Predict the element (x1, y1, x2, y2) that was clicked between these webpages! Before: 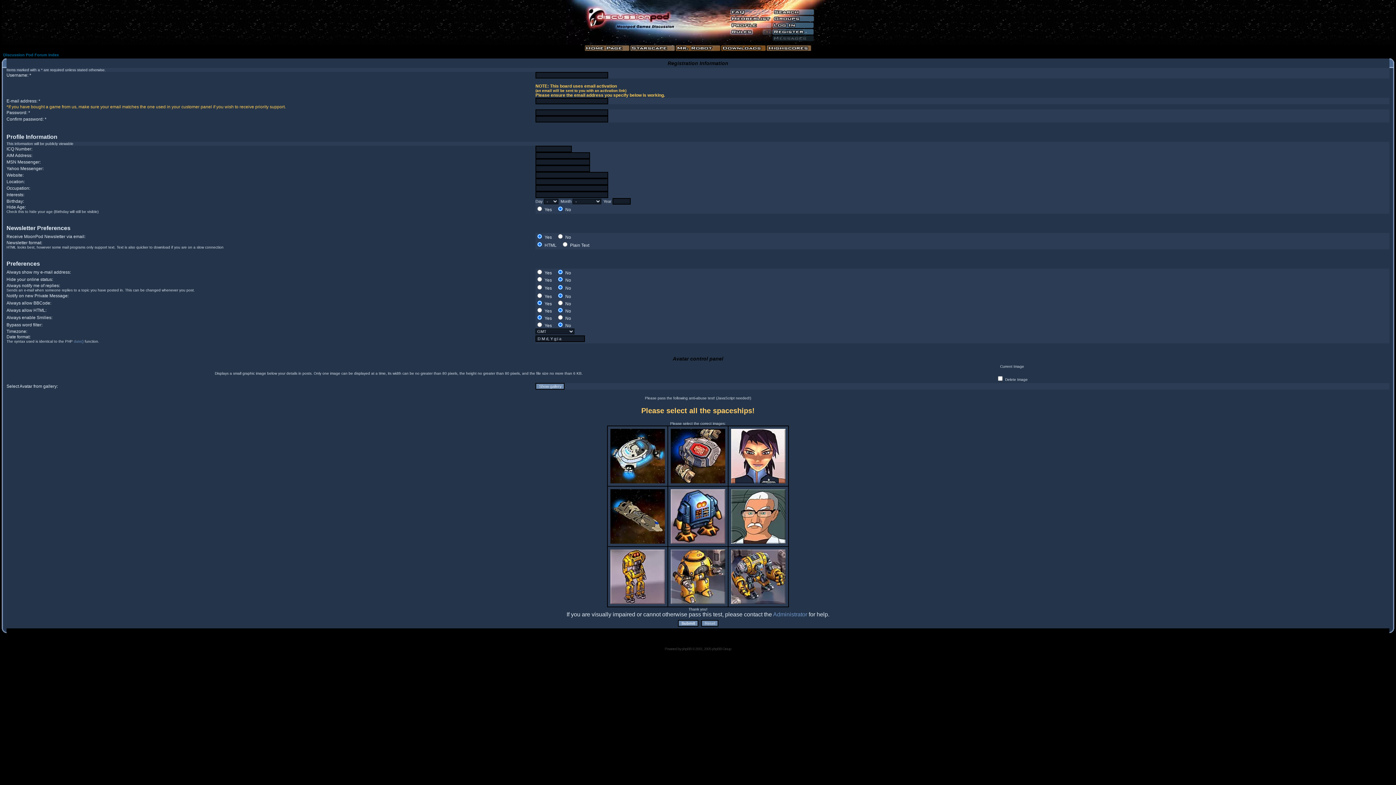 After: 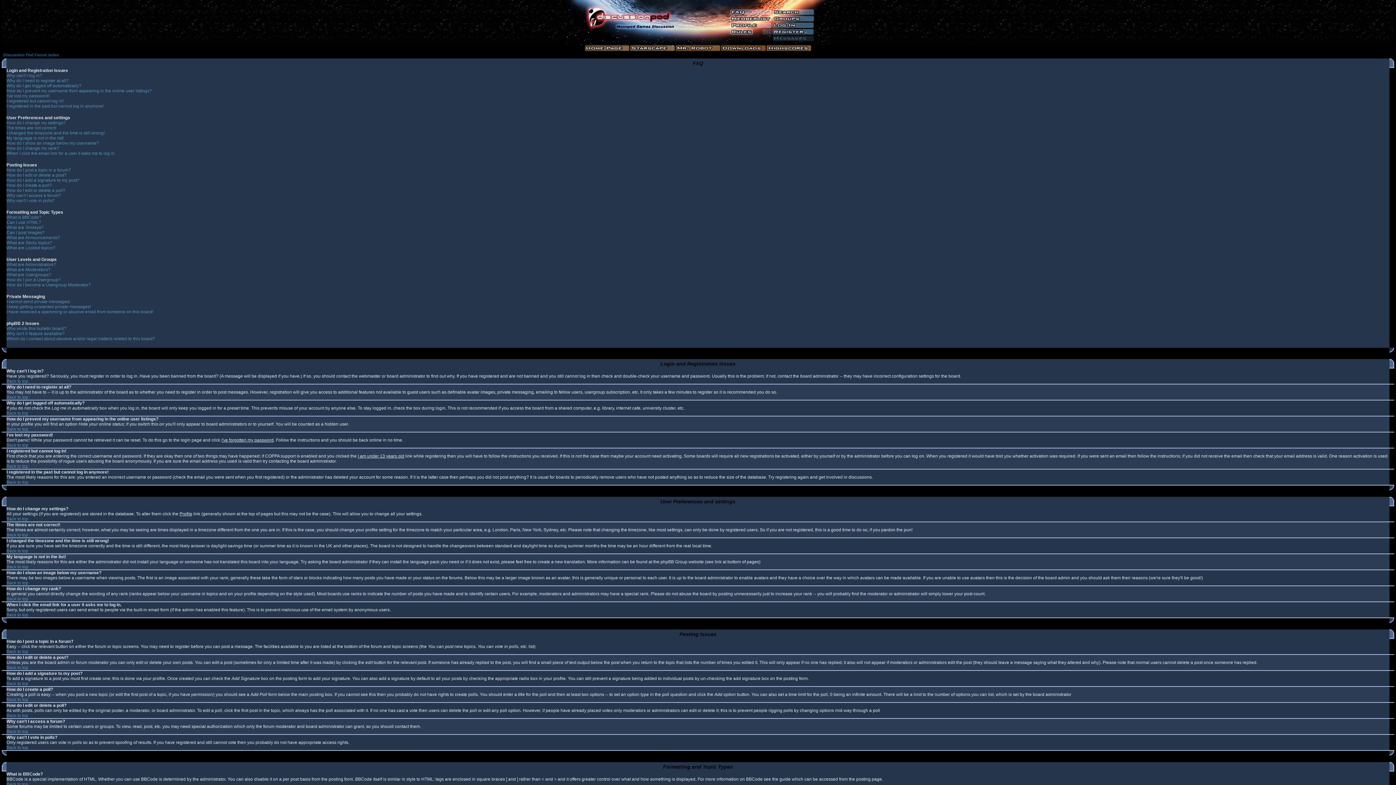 Action: bbox: (729, 9, 771, 15)